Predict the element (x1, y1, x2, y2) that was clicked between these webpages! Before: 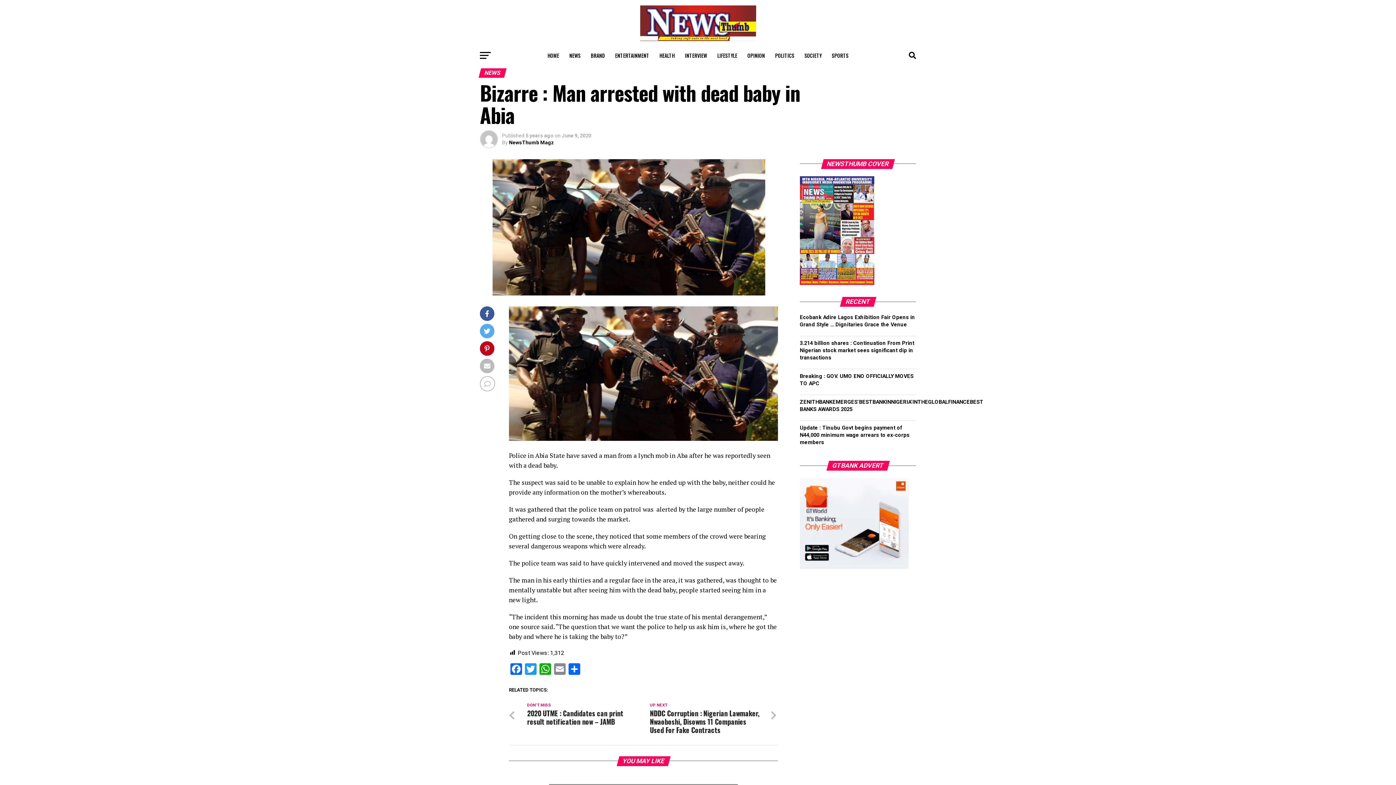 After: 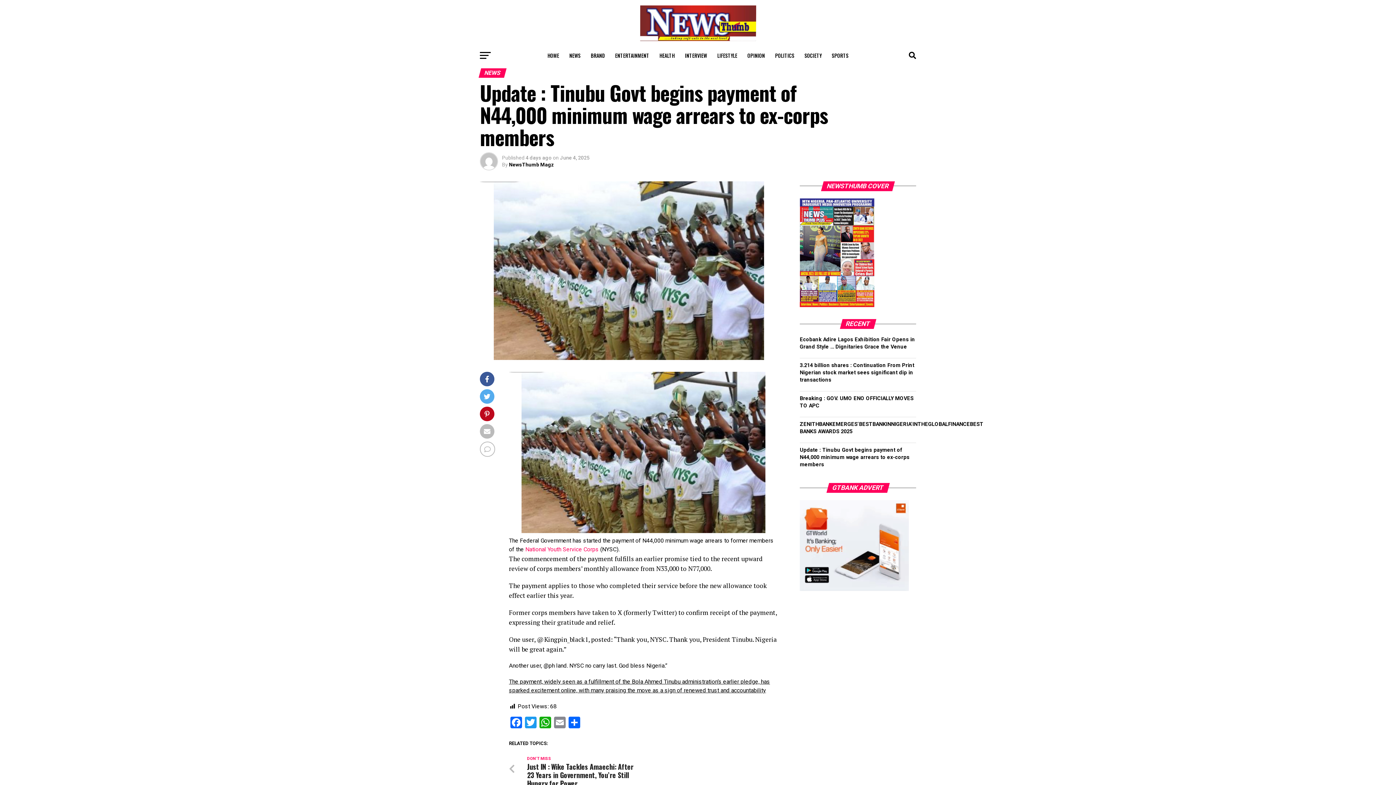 Action: label: Update : Tinubu Govt begins payment of N44,000 minimum wage arrears to ex-corps members bbox: (800, 425, 909, 445)